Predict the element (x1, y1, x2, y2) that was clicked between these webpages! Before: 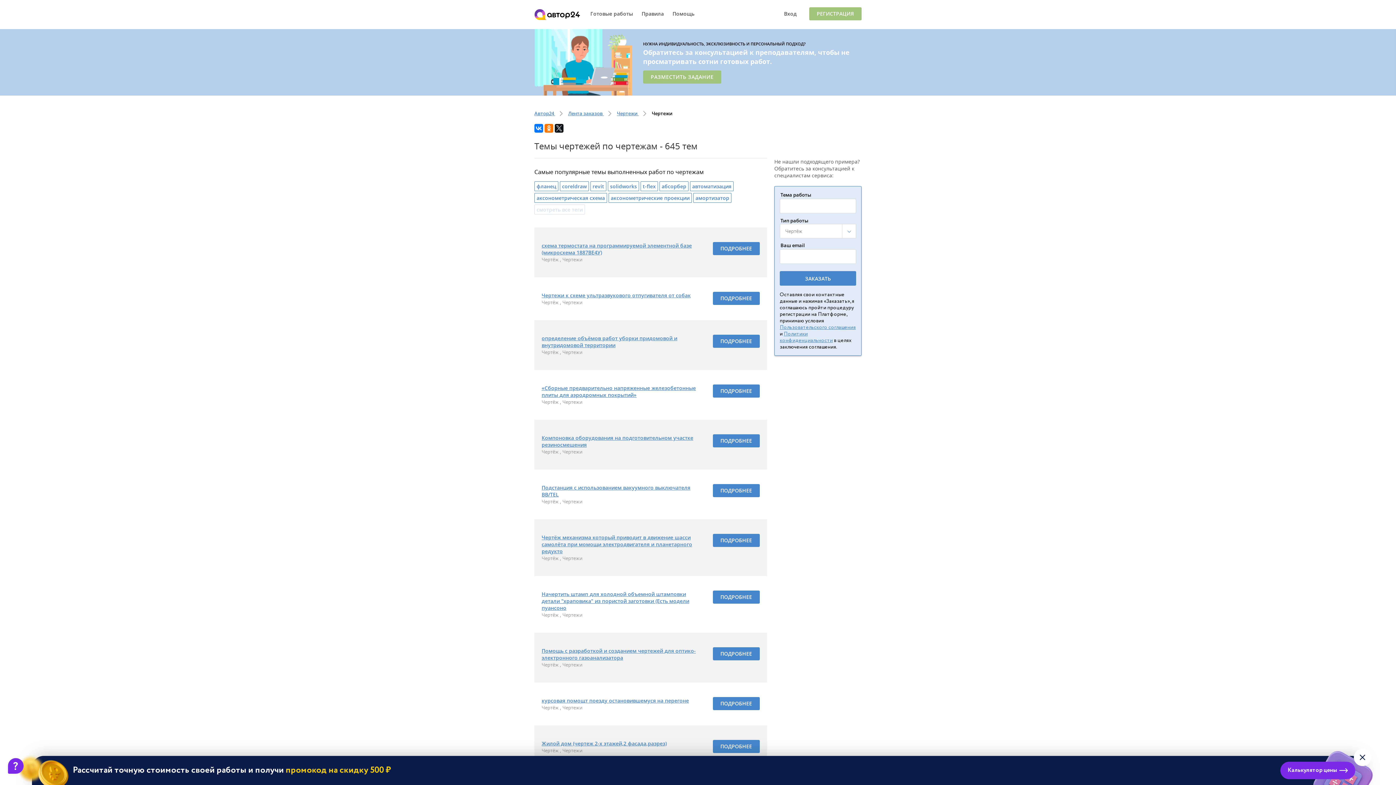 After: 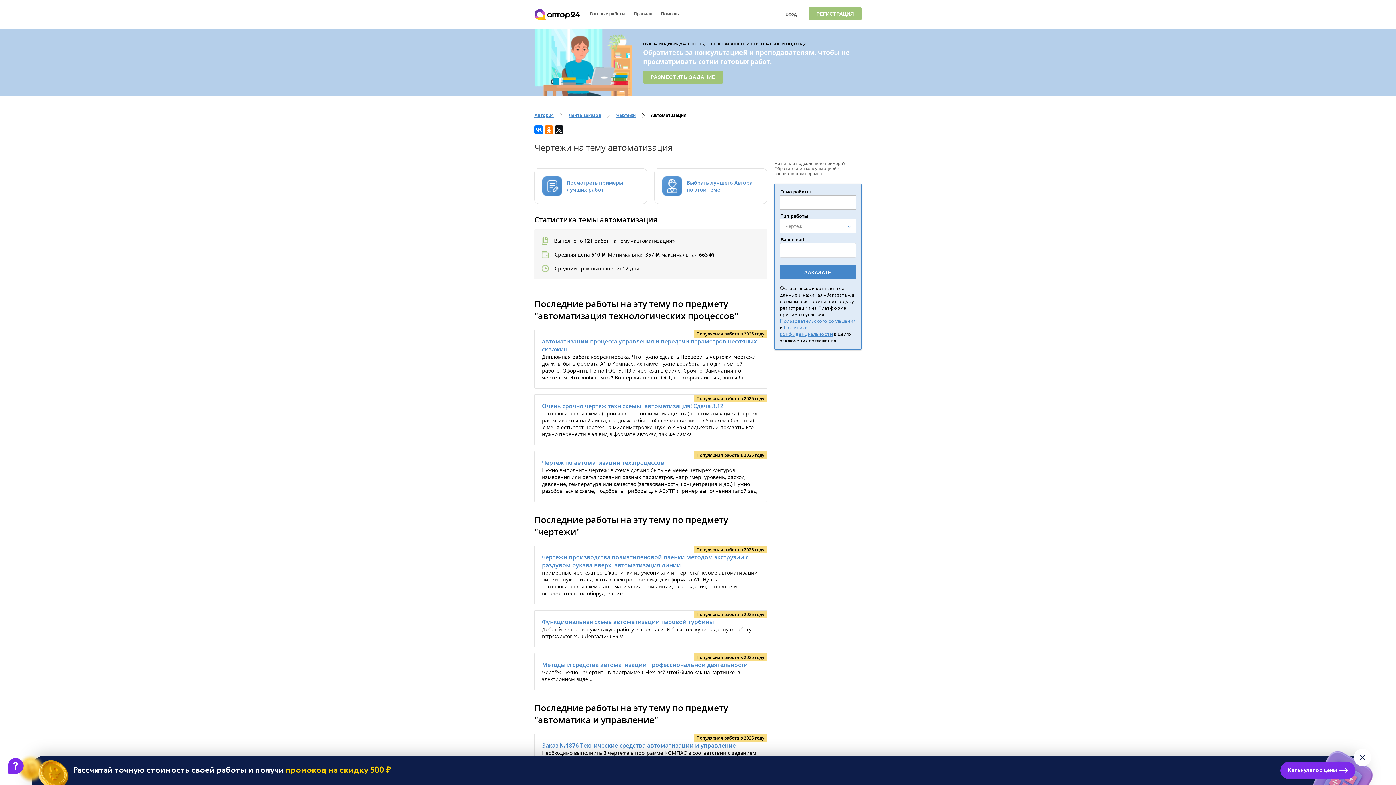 Action: label: автоматизация bbox: (692, 182, 731, 189)